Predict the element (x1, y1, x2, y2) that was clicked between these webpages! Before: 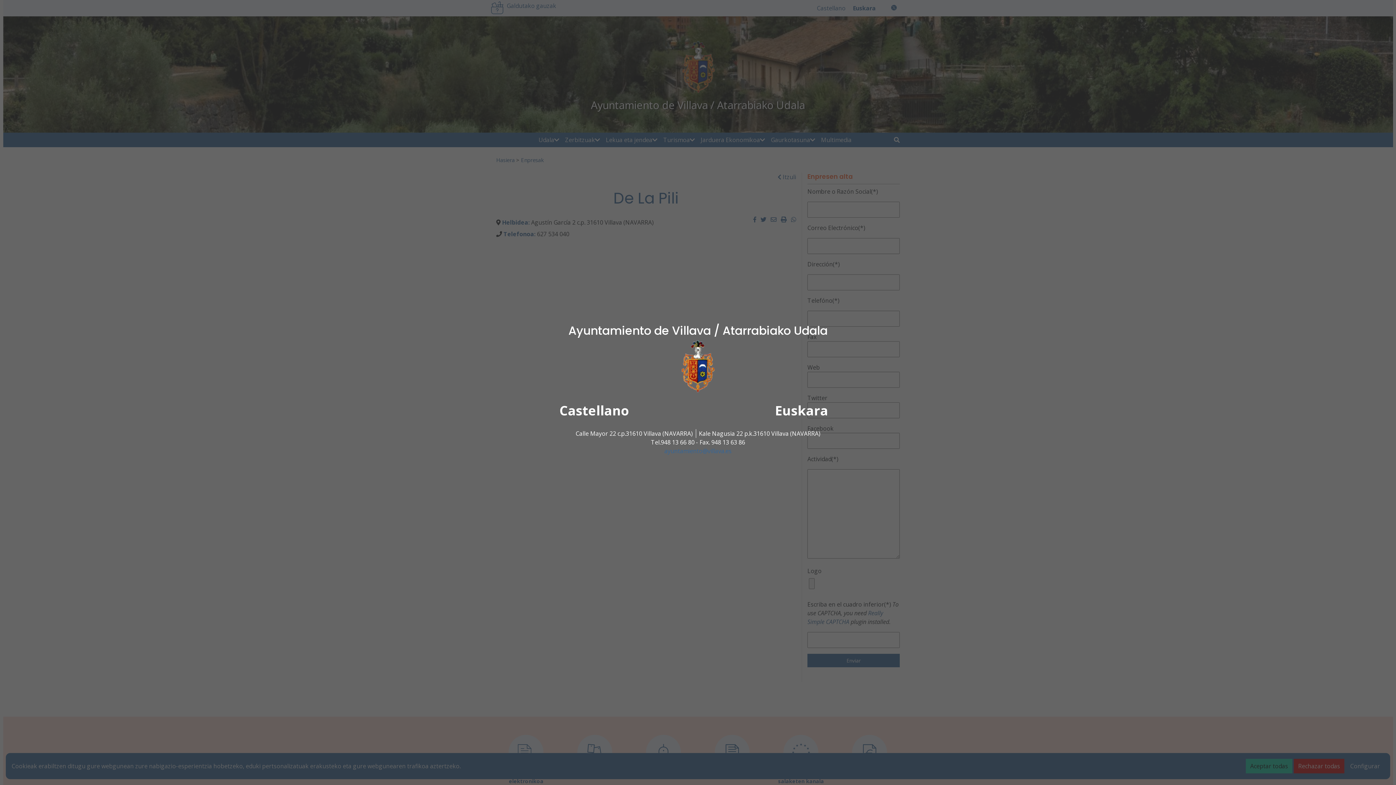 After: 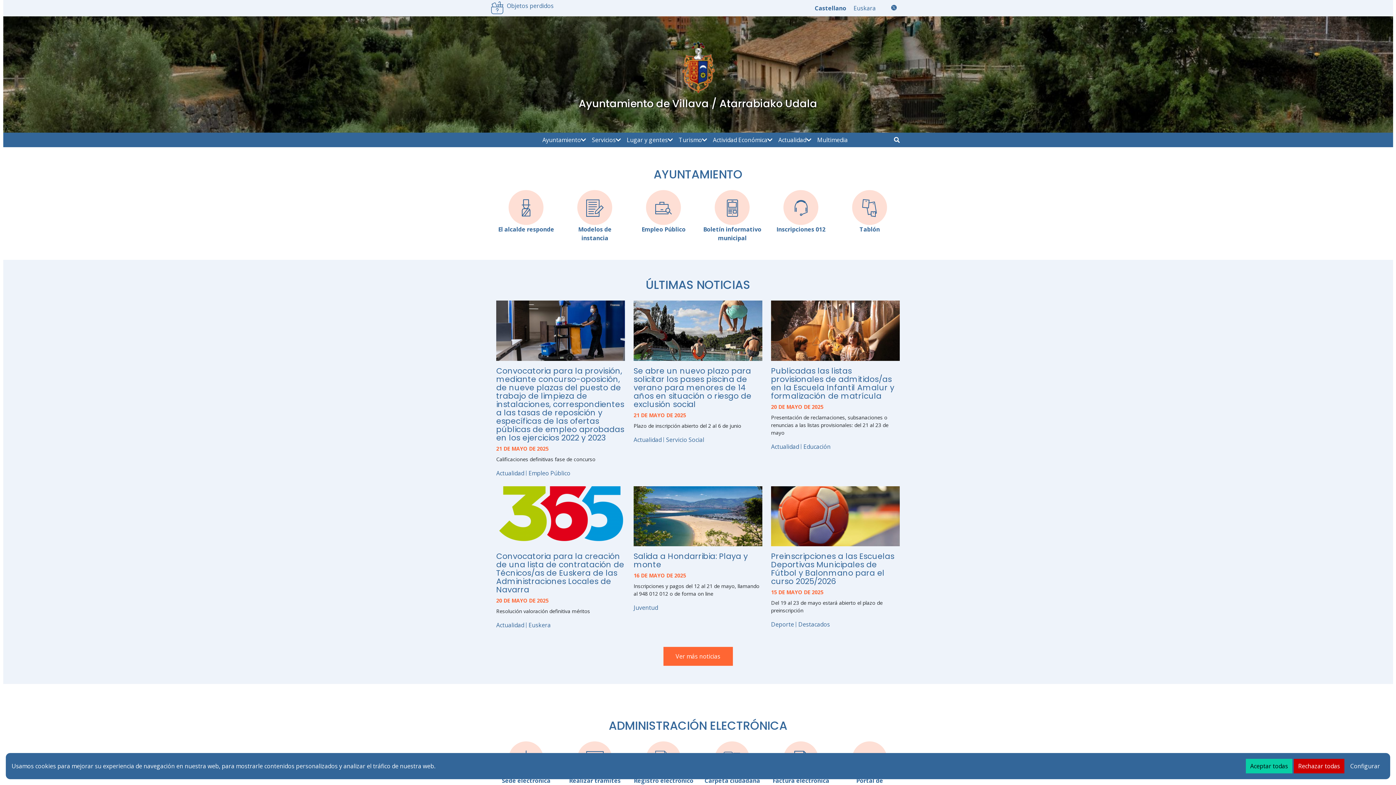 Action: bbox: (559, 401, 629, 419) label: Castellano